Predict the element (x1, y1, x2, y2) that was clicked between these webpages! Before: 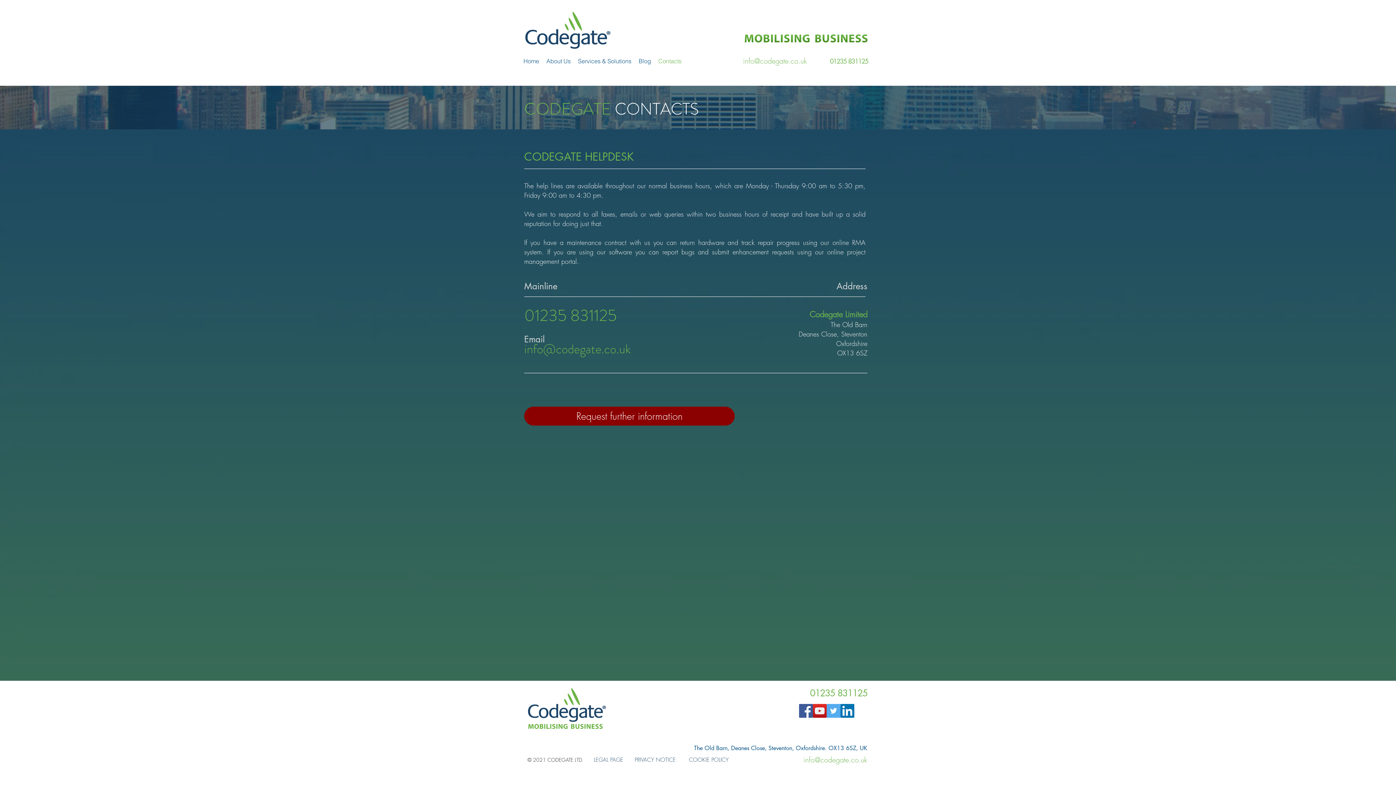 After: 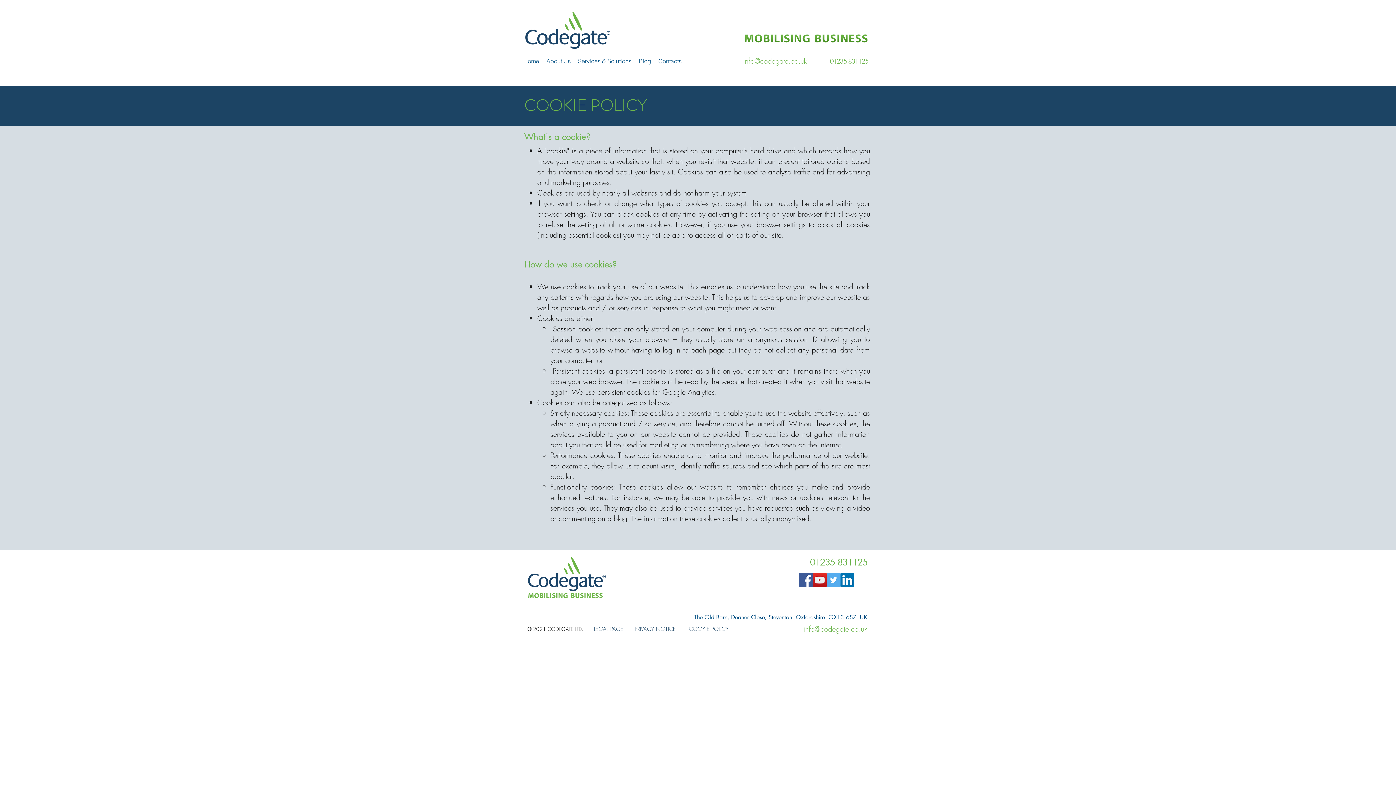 Action: label: COOKIE POLICY bbox: (685, 756, 732, 764)